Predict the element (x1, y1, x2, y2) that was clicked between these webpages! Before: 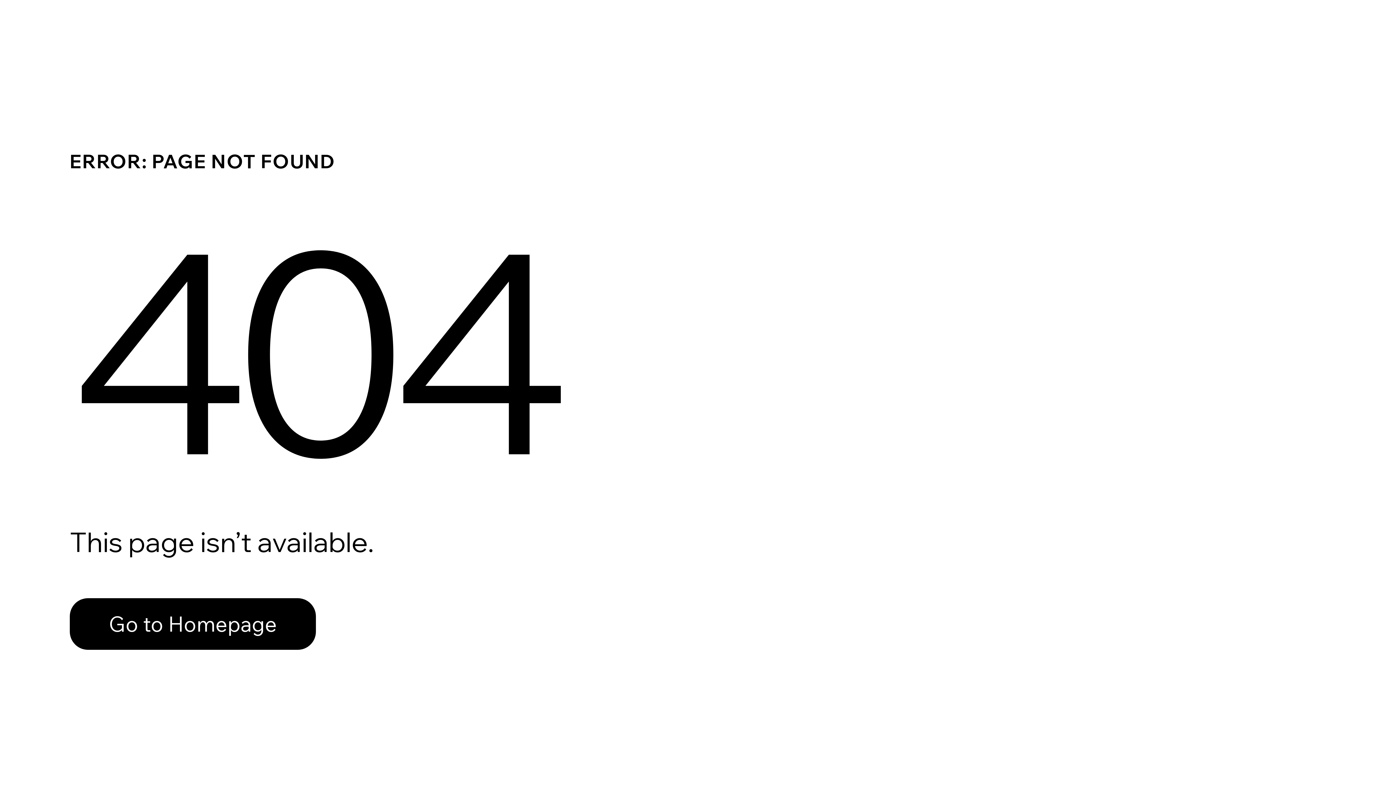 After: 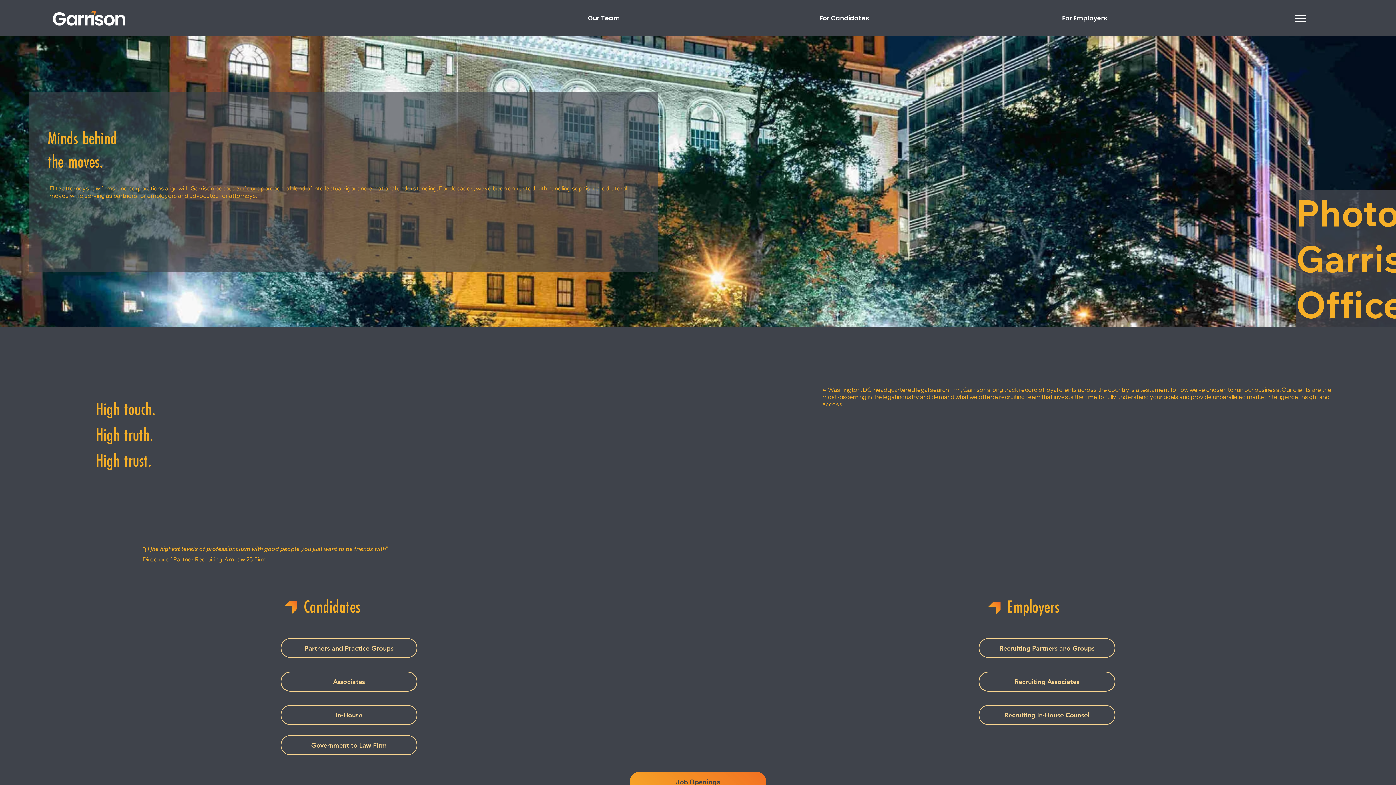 Action: label: Go to Homepage bbox: (69, 582, 768, 659)